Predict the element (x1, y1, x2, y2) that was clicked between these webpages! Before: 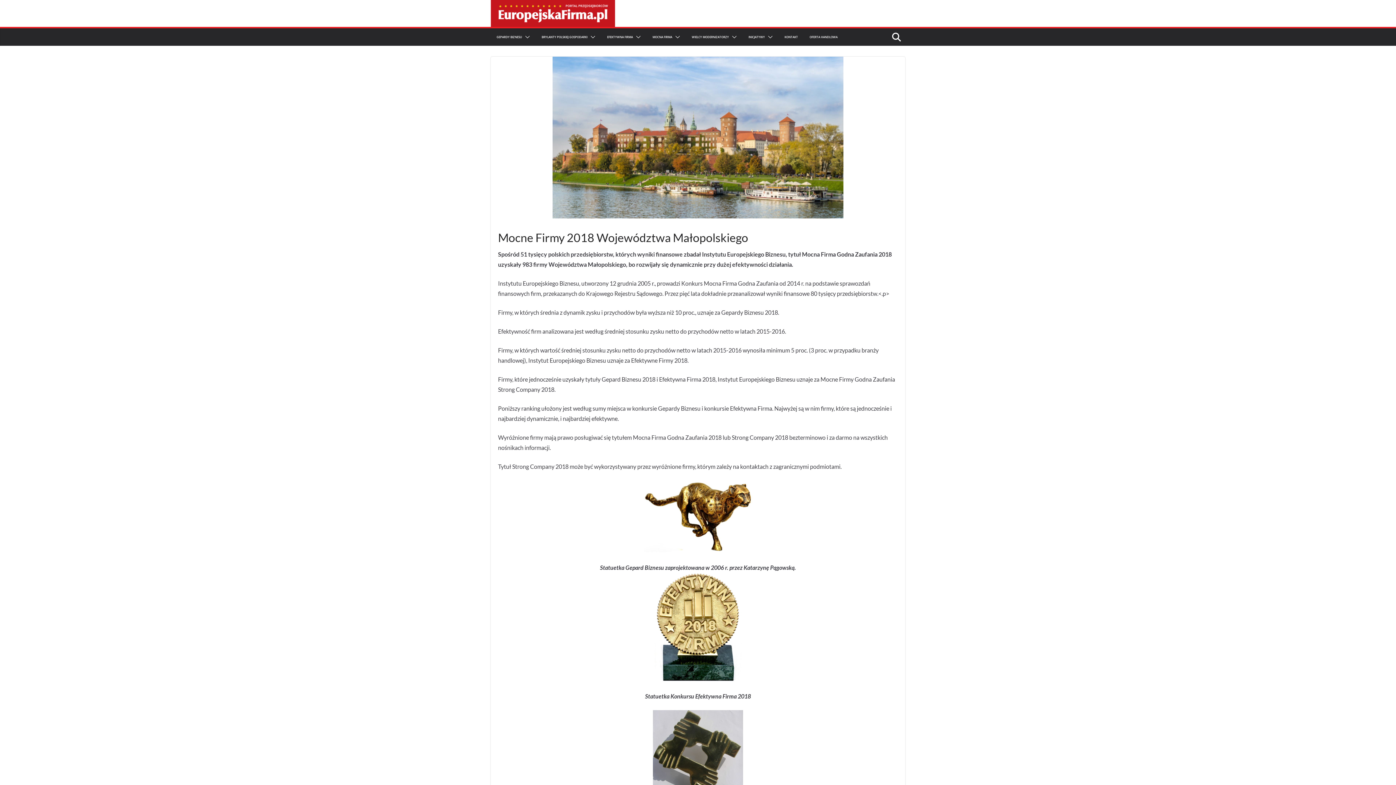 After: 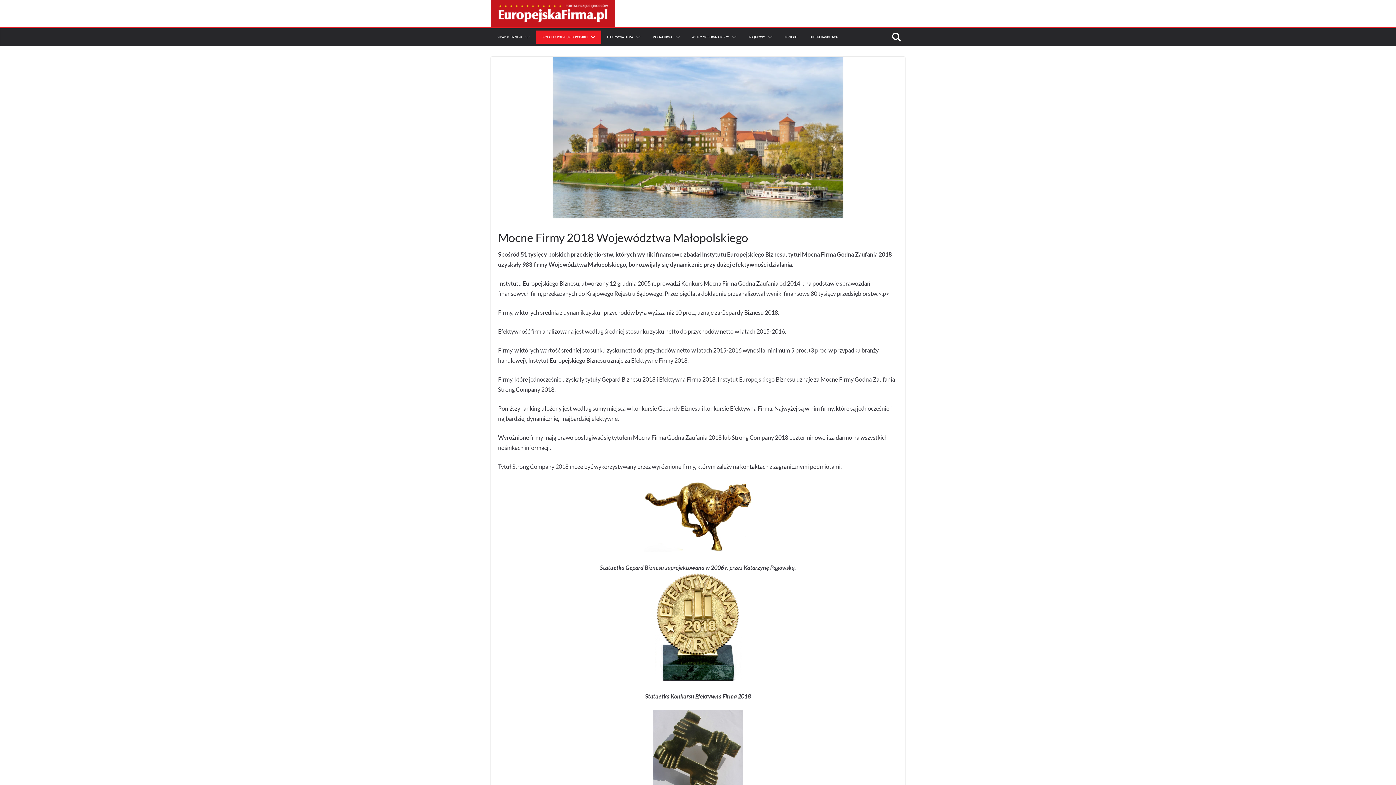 Action: bbox: (587, 34, 595, 40)